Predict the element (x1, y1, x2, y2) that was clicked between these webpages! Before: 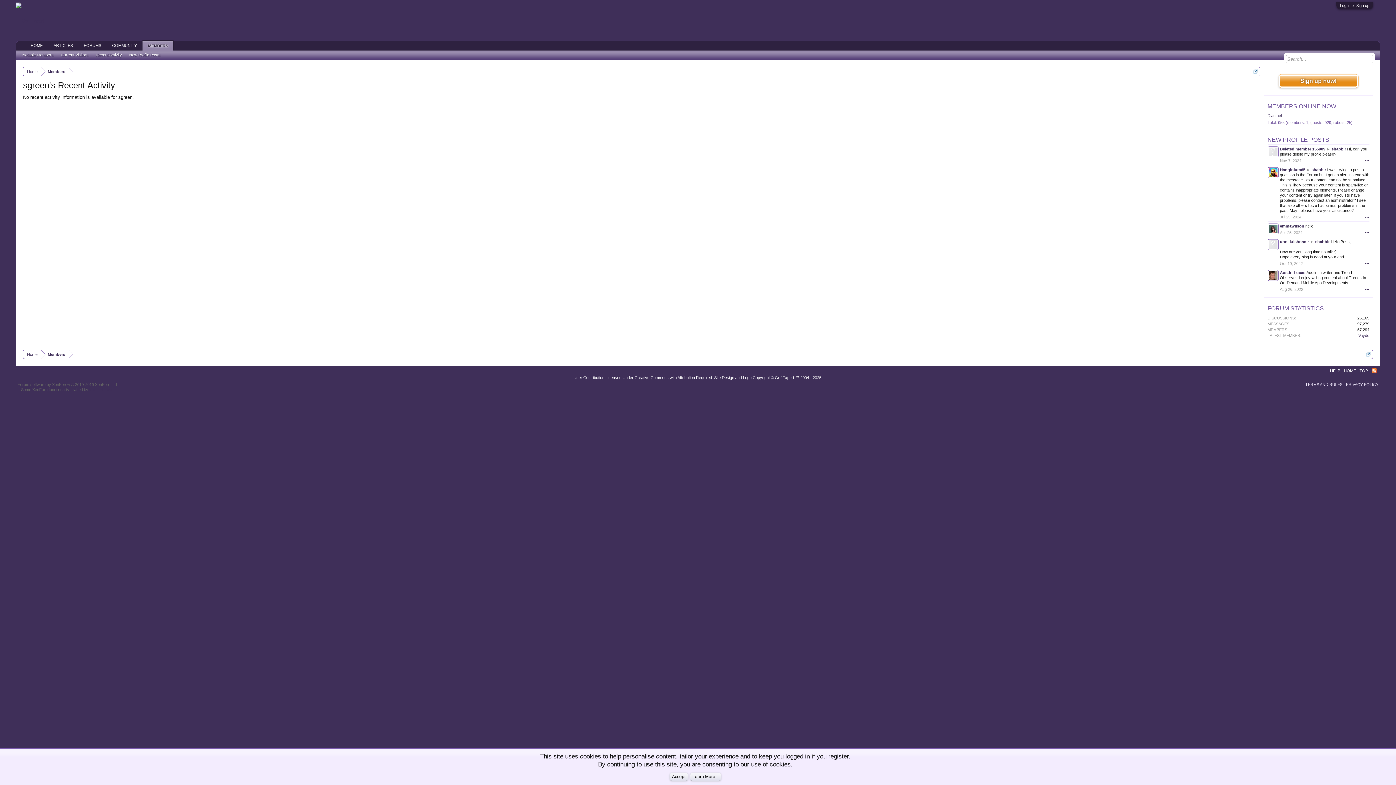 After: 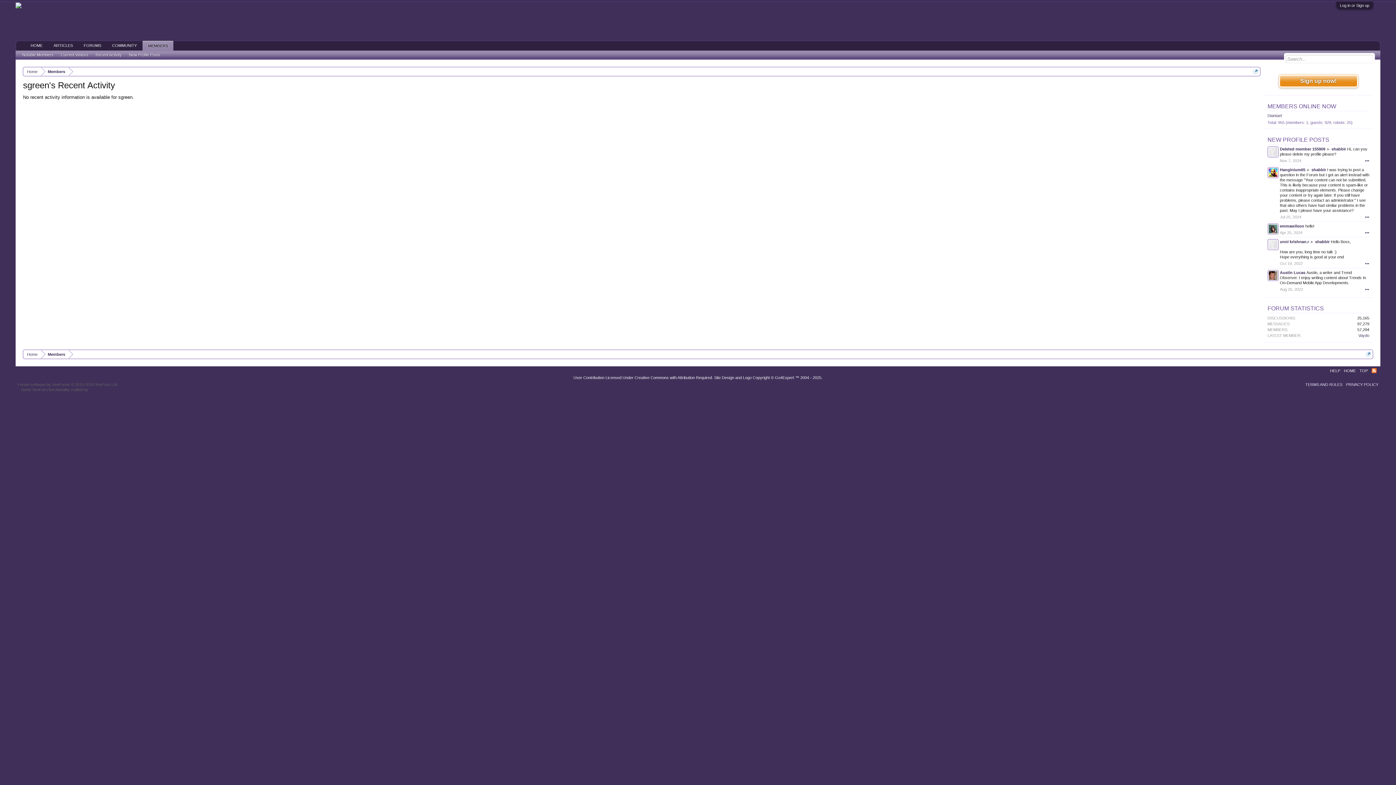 Action: bbox: (669, 773, 688, 781) label: Accept